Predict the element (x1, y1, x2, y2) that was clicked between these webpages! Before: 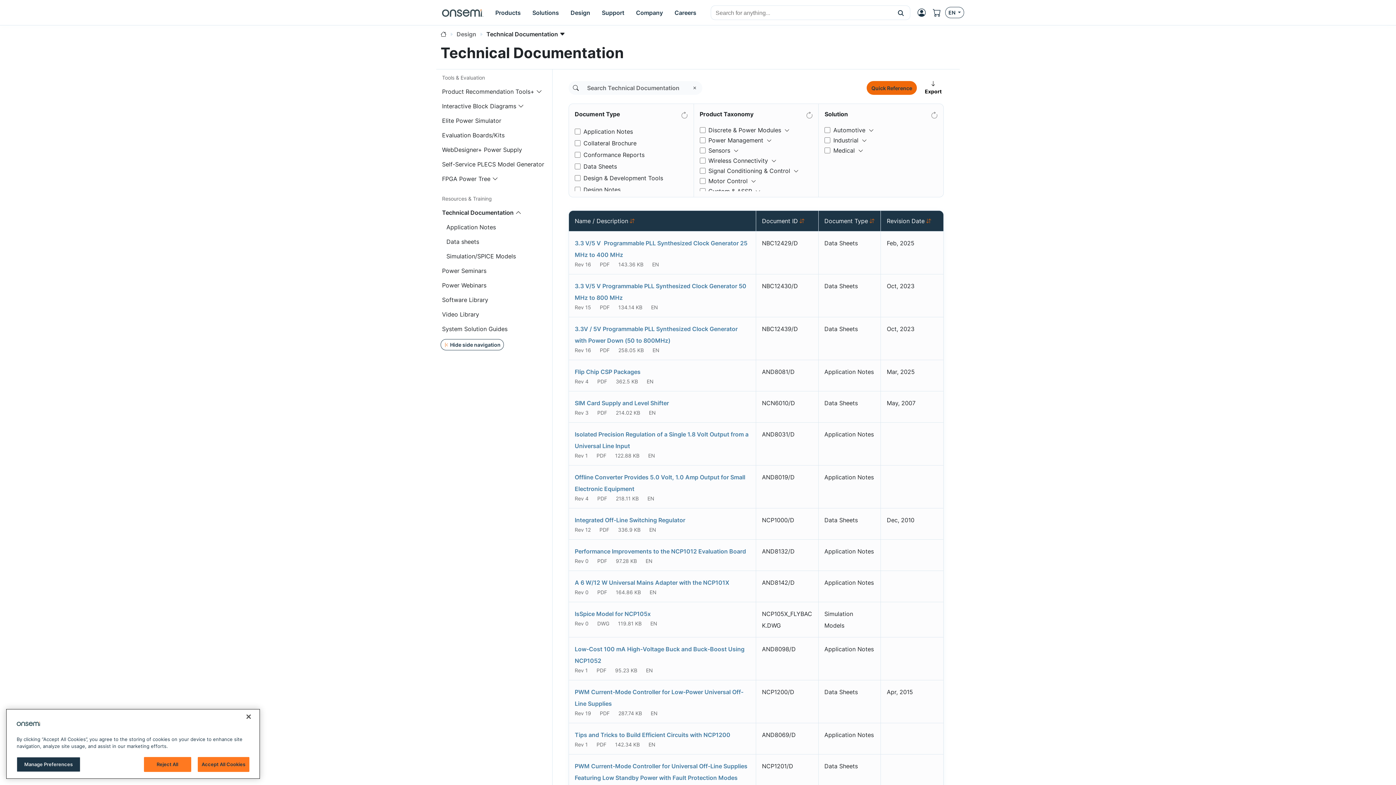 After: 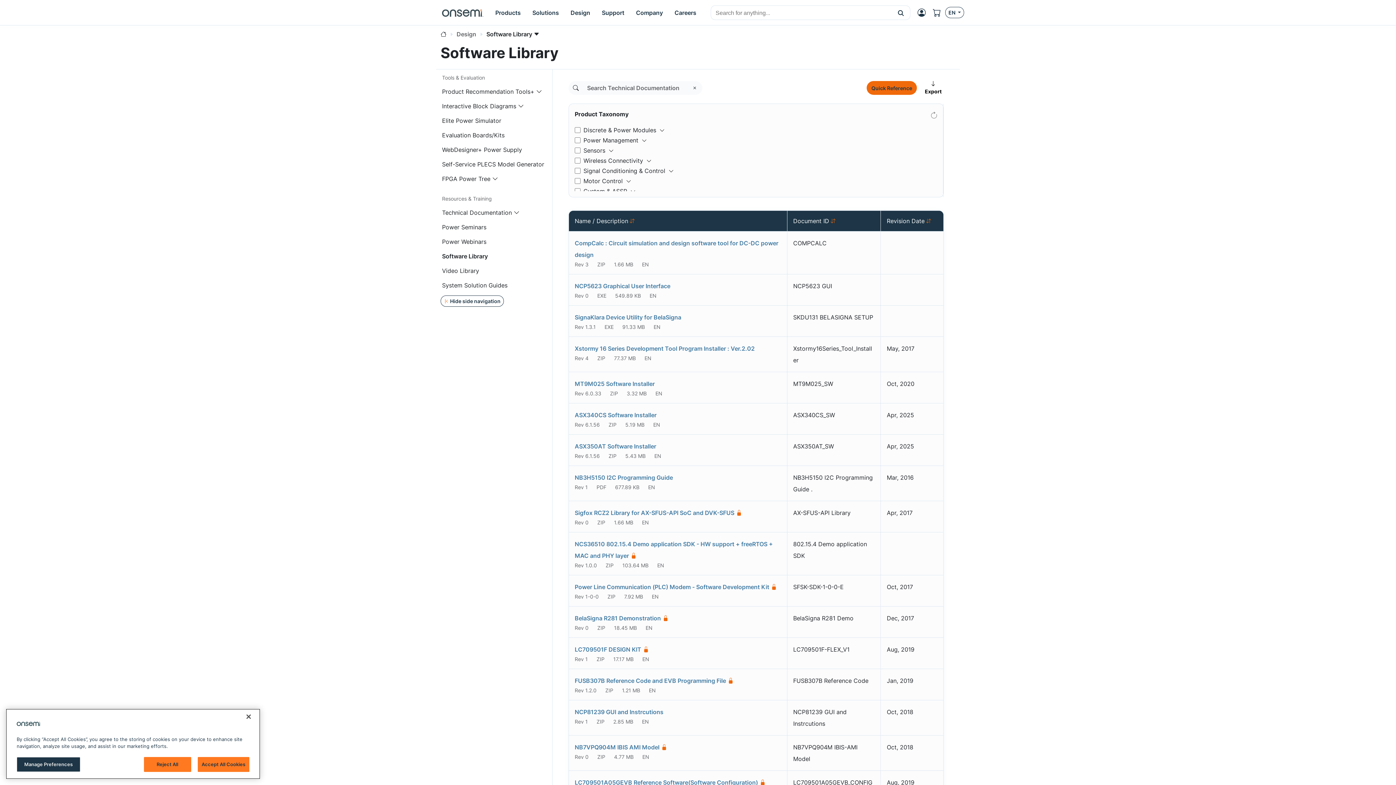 Action: label: Software Library bbox: (442, 296, 488, 303)